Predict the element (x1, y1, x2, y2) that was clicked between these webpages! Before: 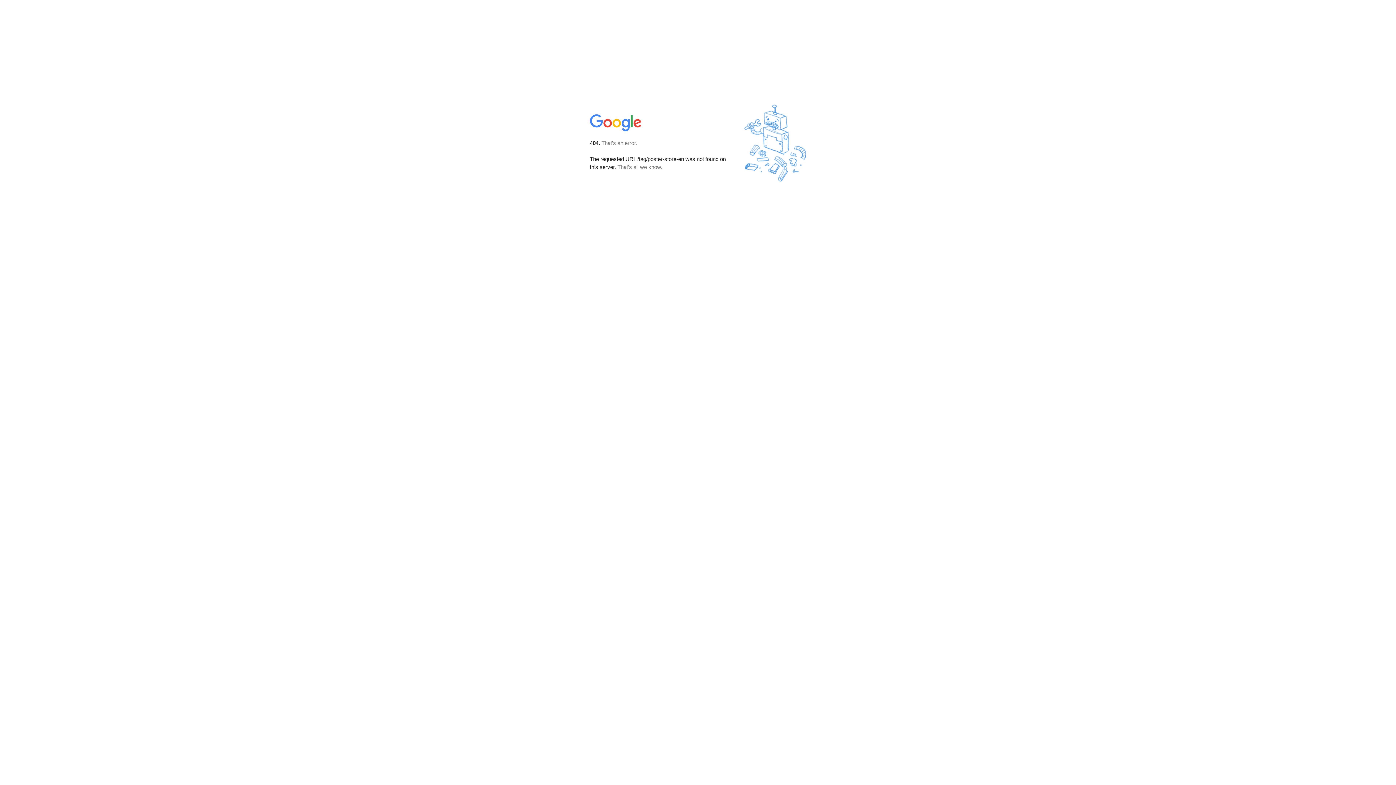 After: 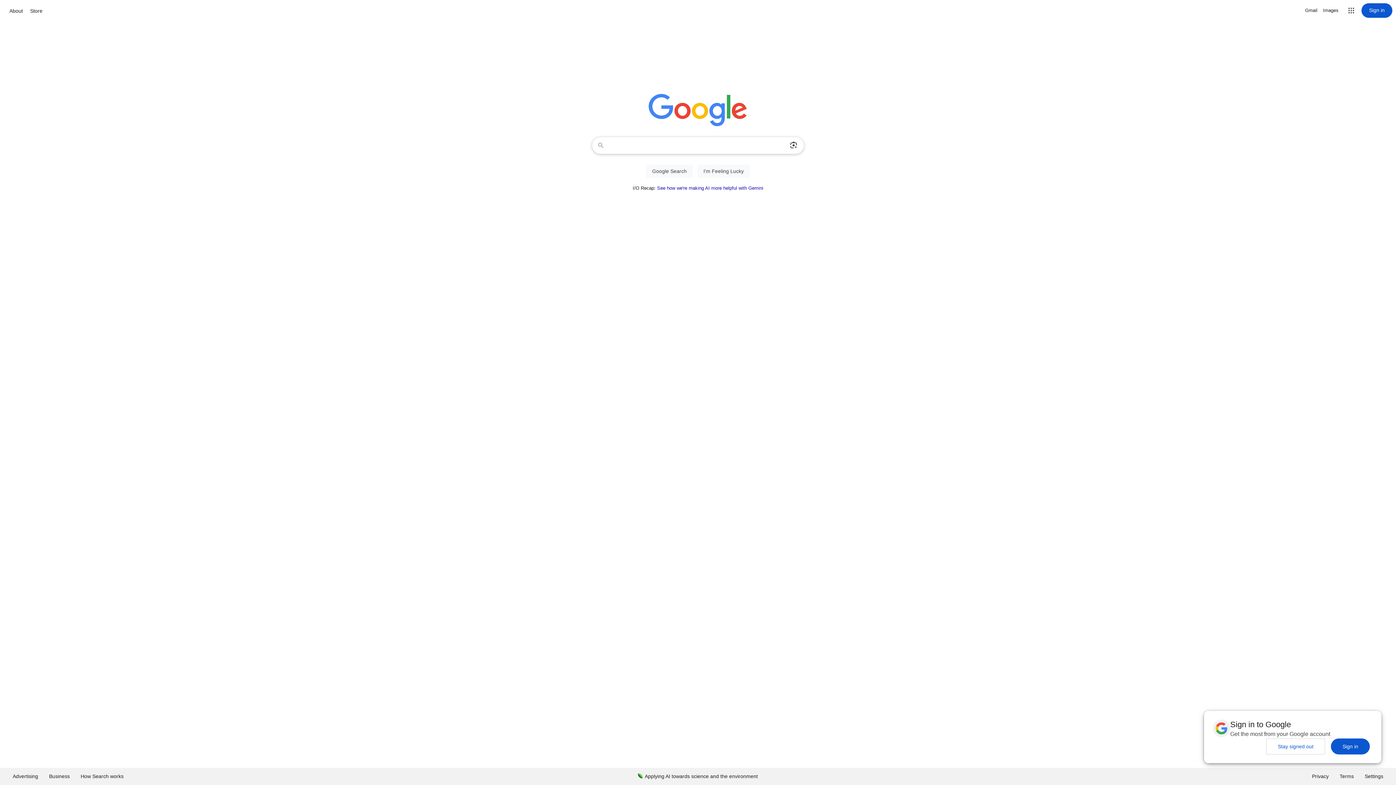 Action: bbox: (590, 127, 642, 134)